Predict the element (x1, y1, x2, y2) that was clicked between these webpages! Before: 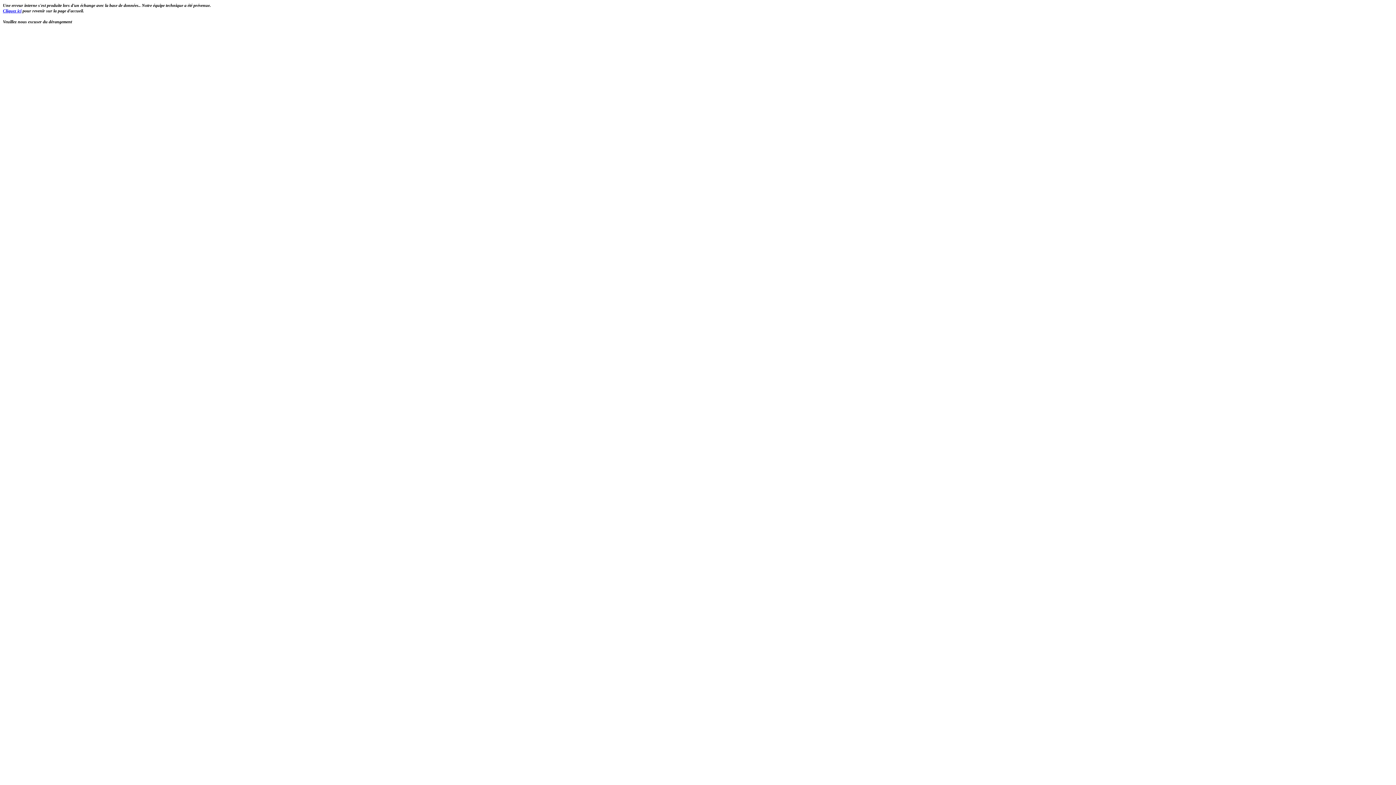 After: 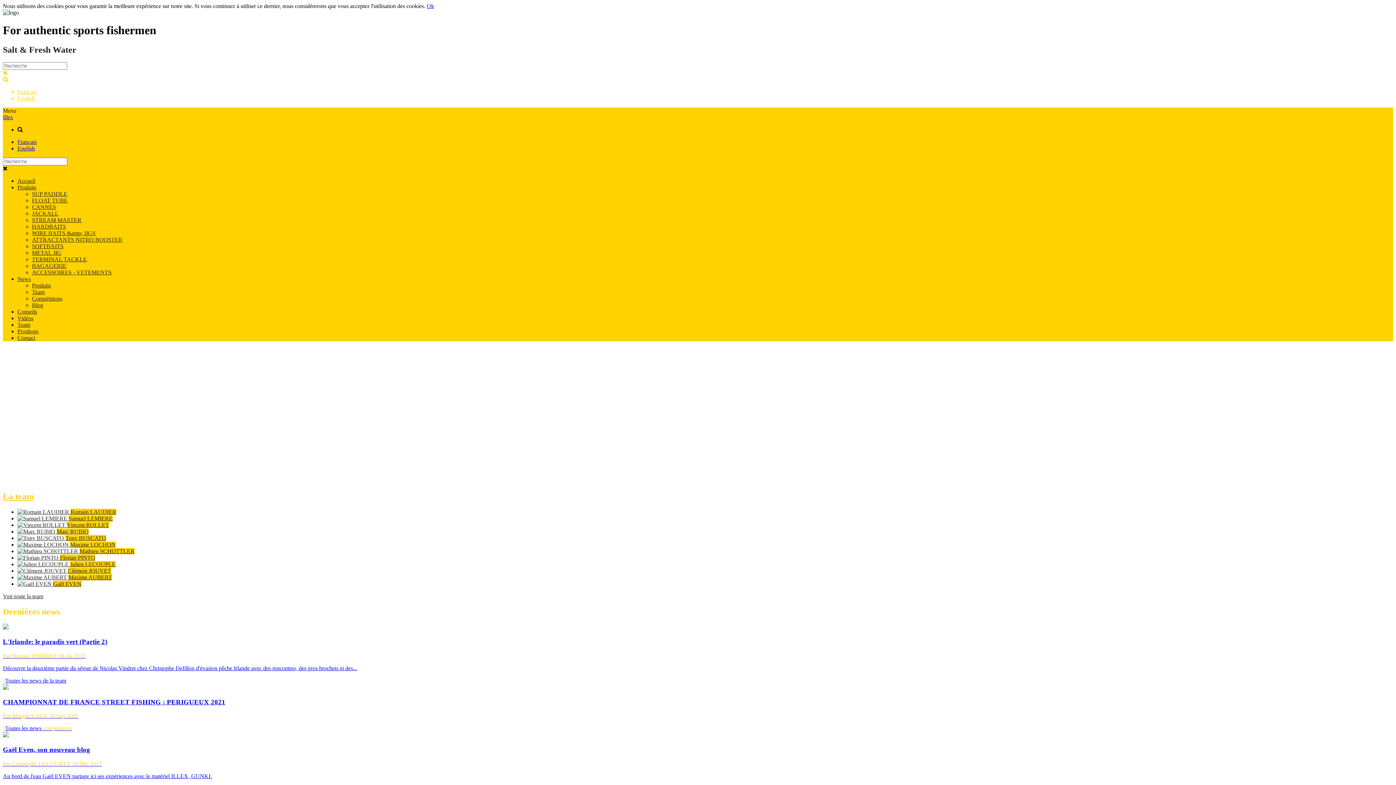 Action: label: Cliquez ici bbox: (2, 8, 21, 13)